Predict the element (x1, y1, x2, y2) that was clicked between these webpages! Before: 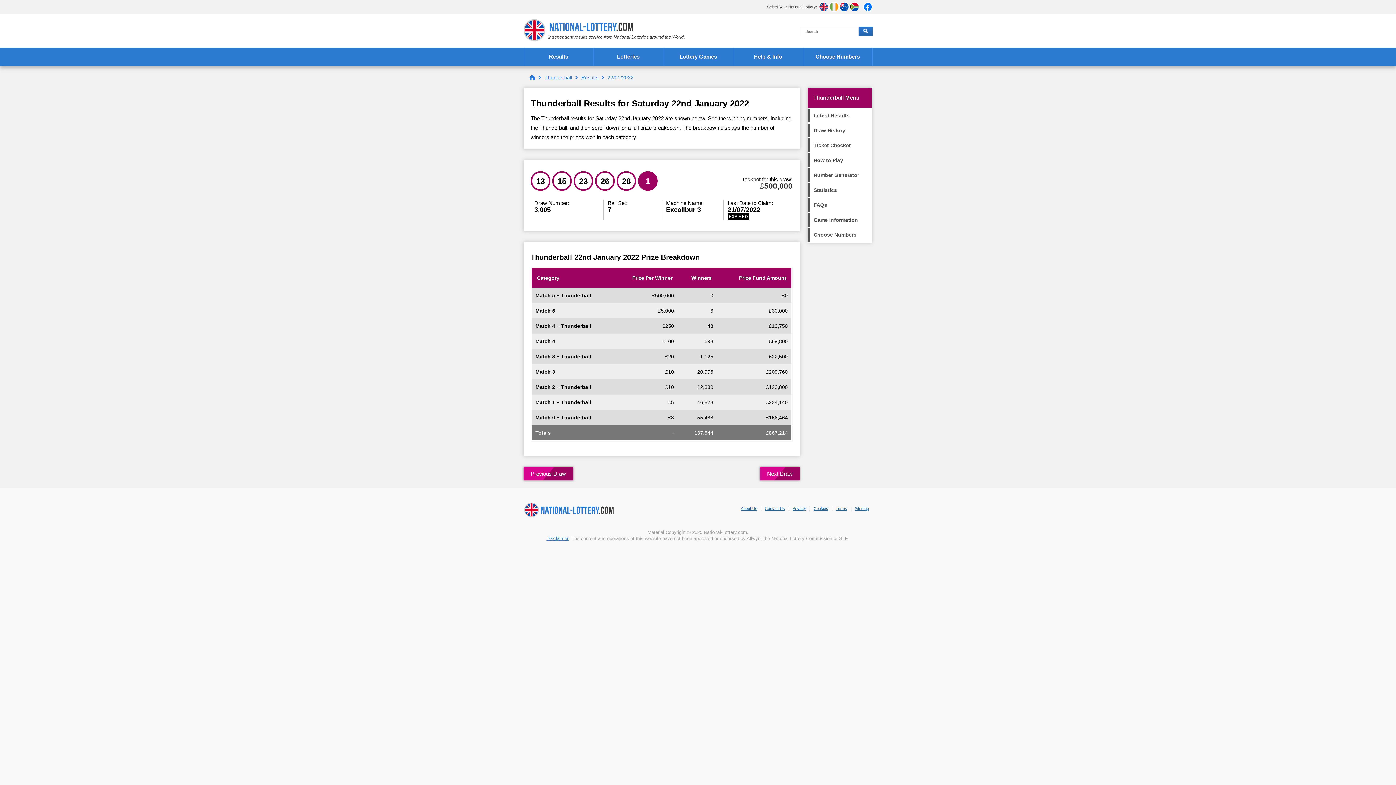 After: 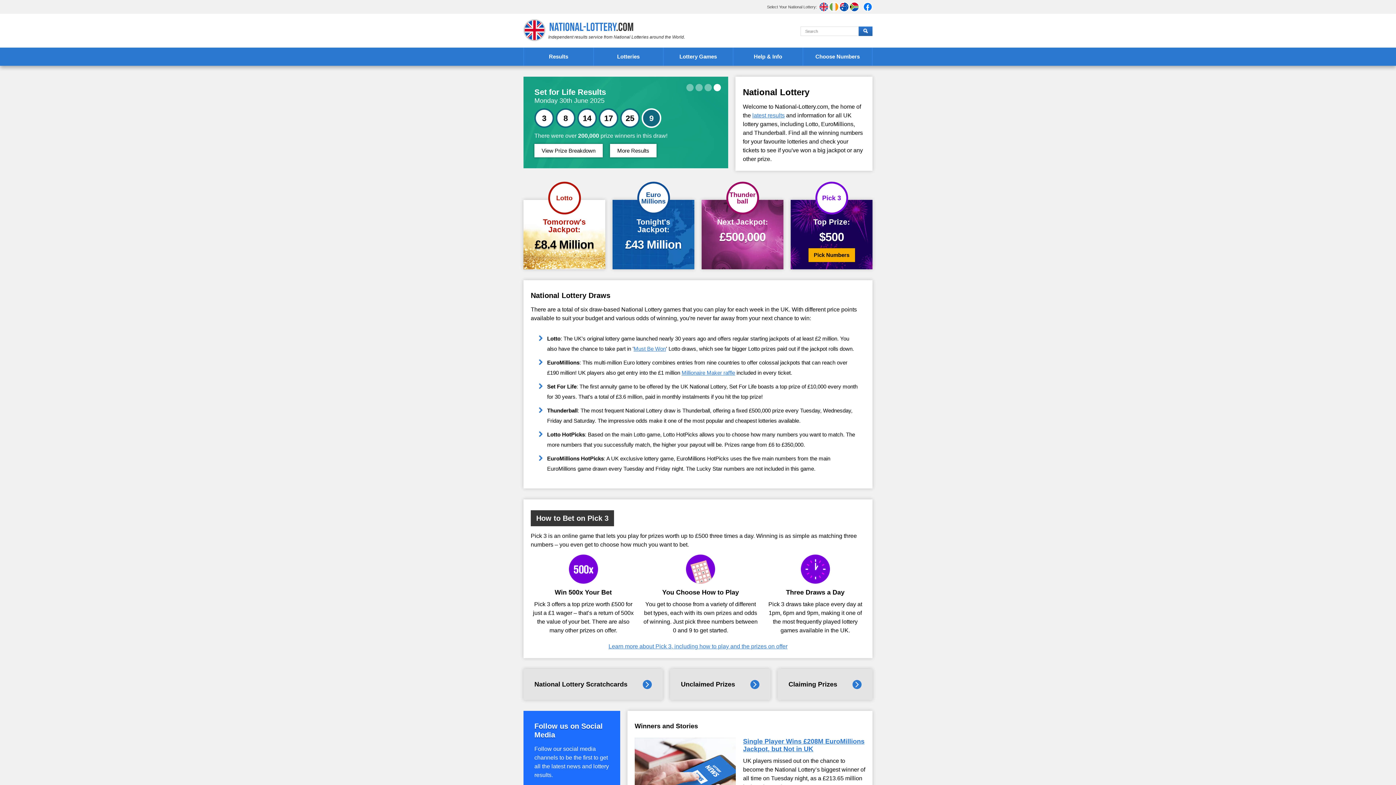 Action: label: UK bbox: (818, 1, 829, 12)